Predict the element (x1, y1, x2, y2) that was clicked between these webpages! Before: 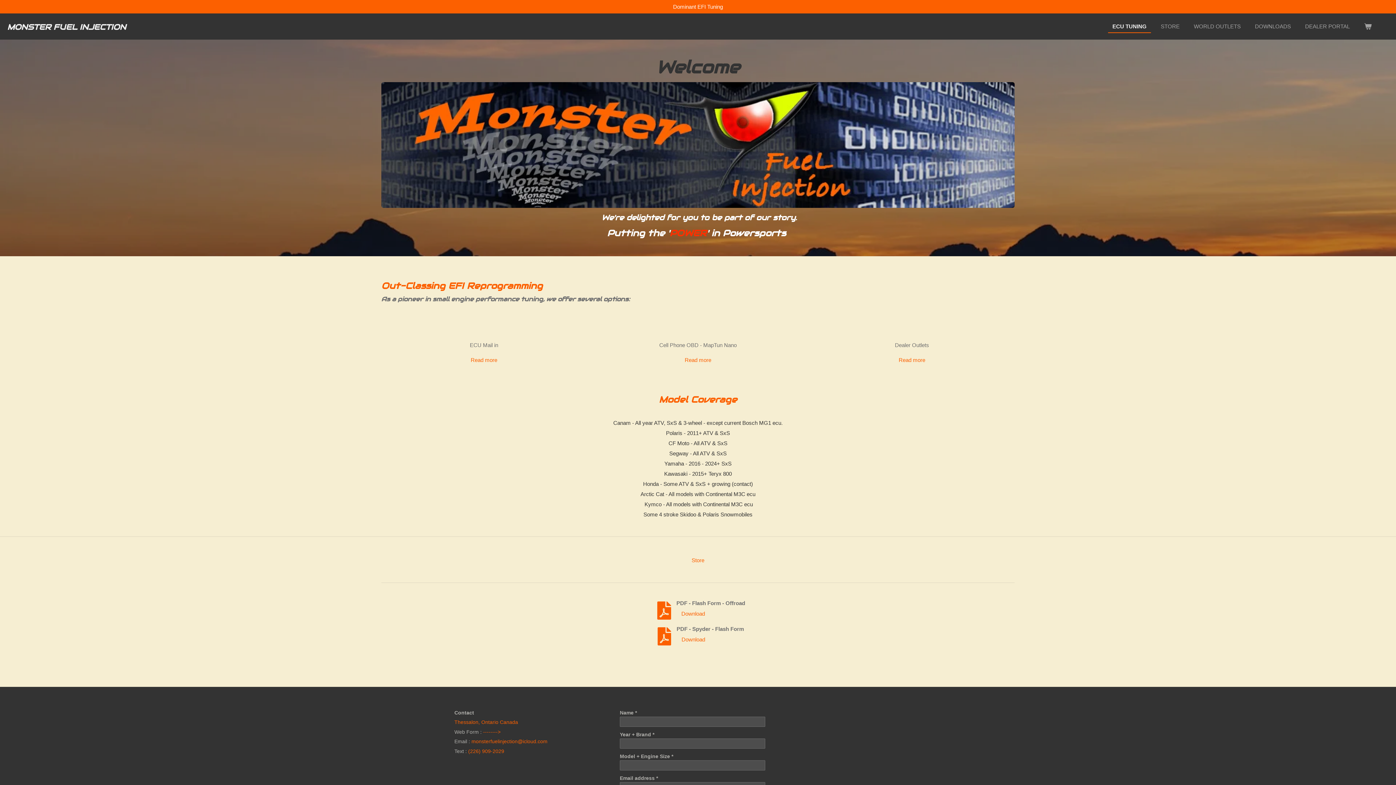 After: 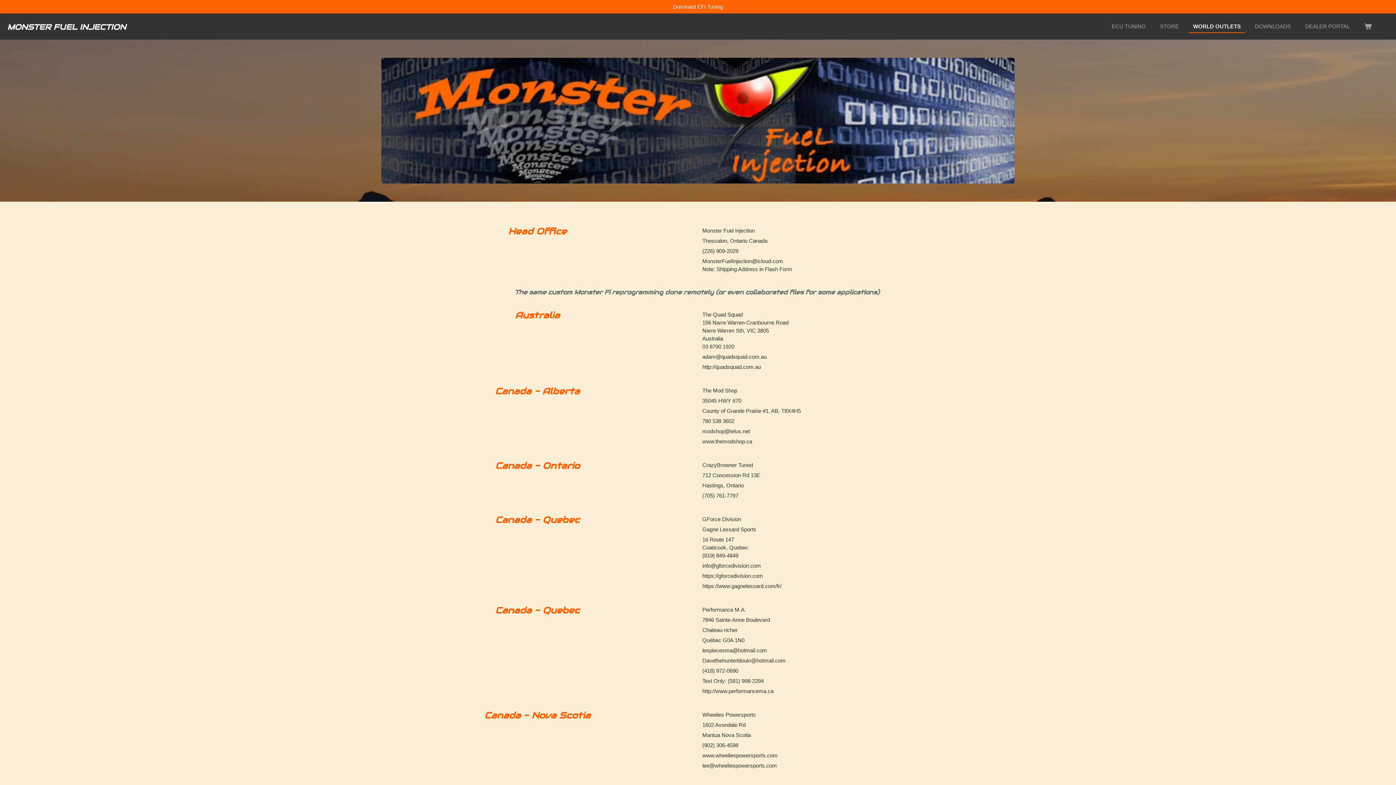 Action: bbox: (892, 354, 931, 366) label: Read more